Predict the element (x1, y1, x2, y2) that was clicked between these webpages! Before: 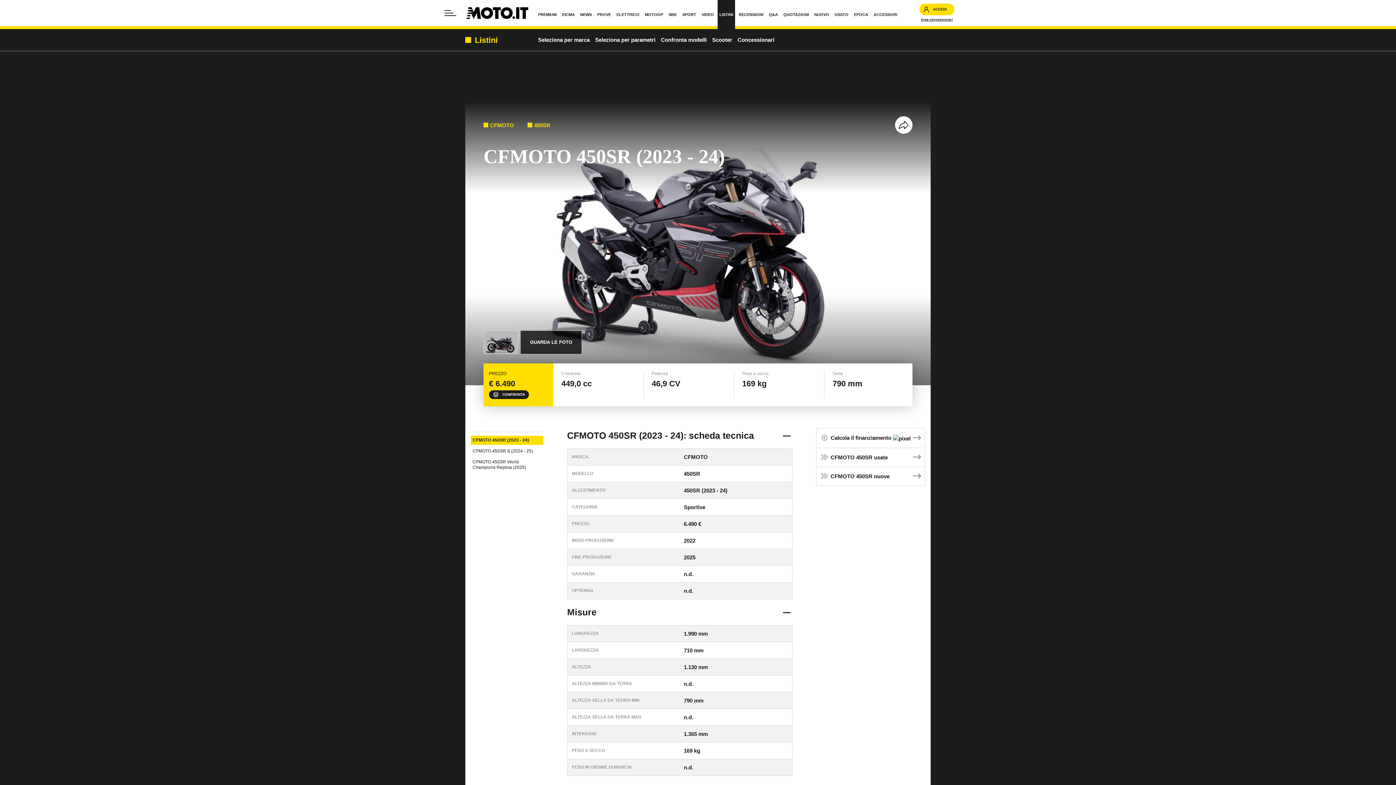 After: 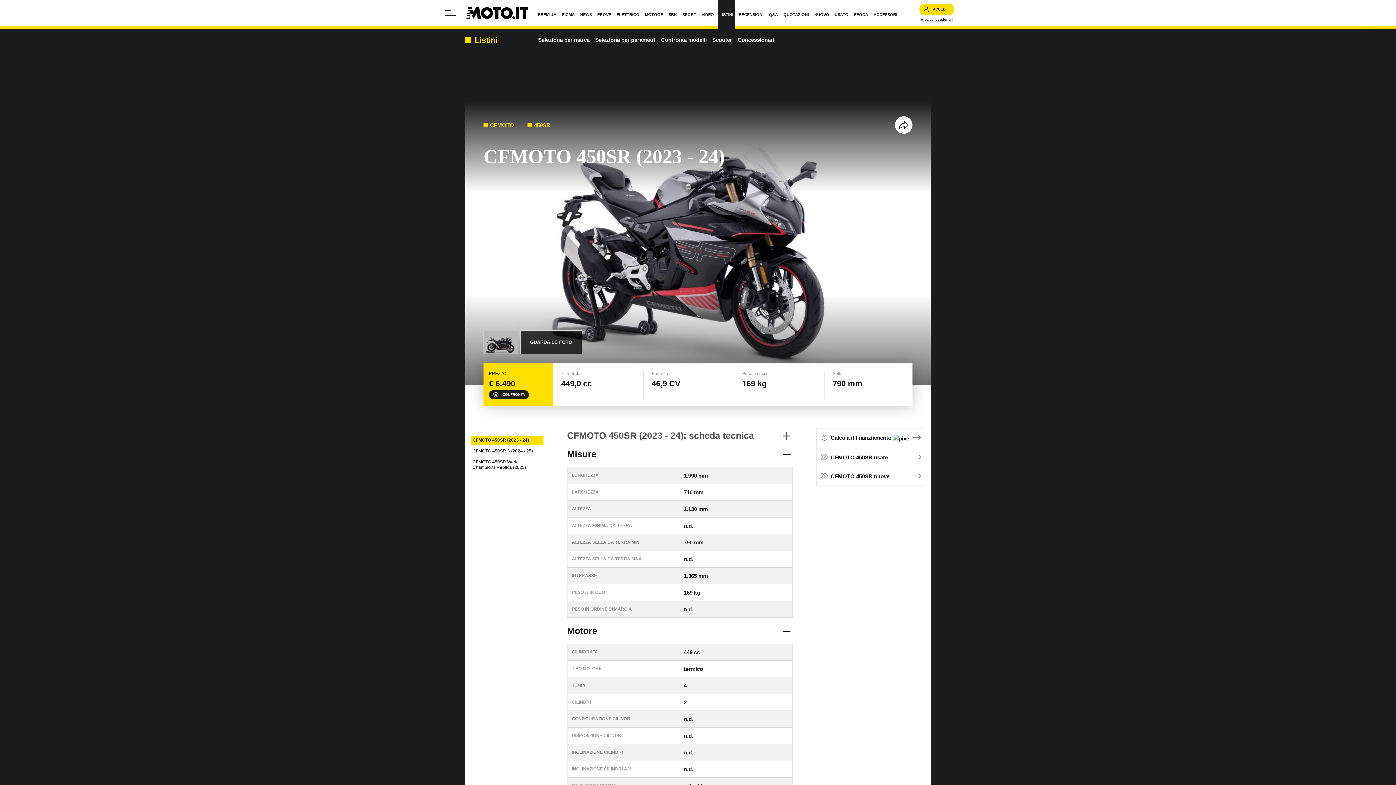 Action: bbox: (567, 428, 792, 443) label: CFMOTO 450SR (2023 - 24): scheda tecnica